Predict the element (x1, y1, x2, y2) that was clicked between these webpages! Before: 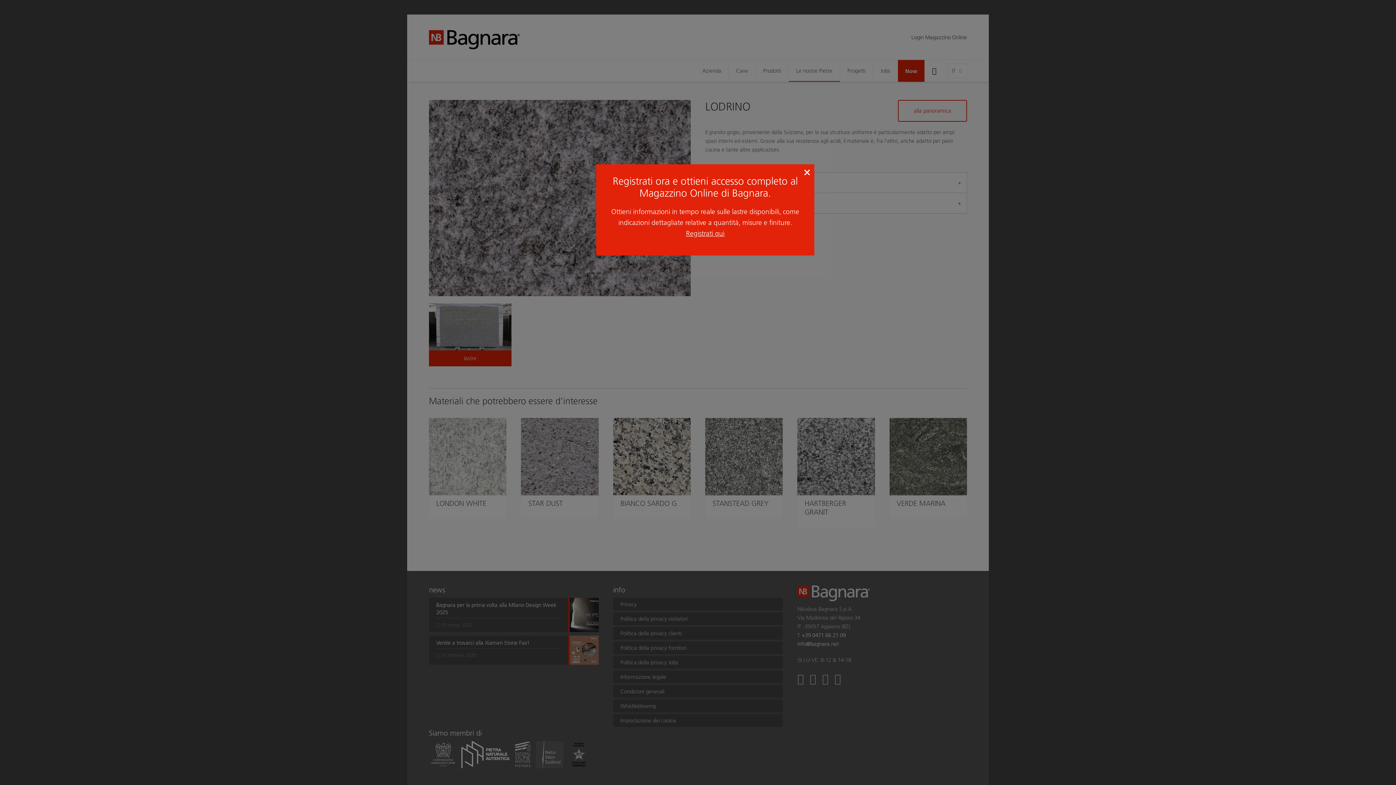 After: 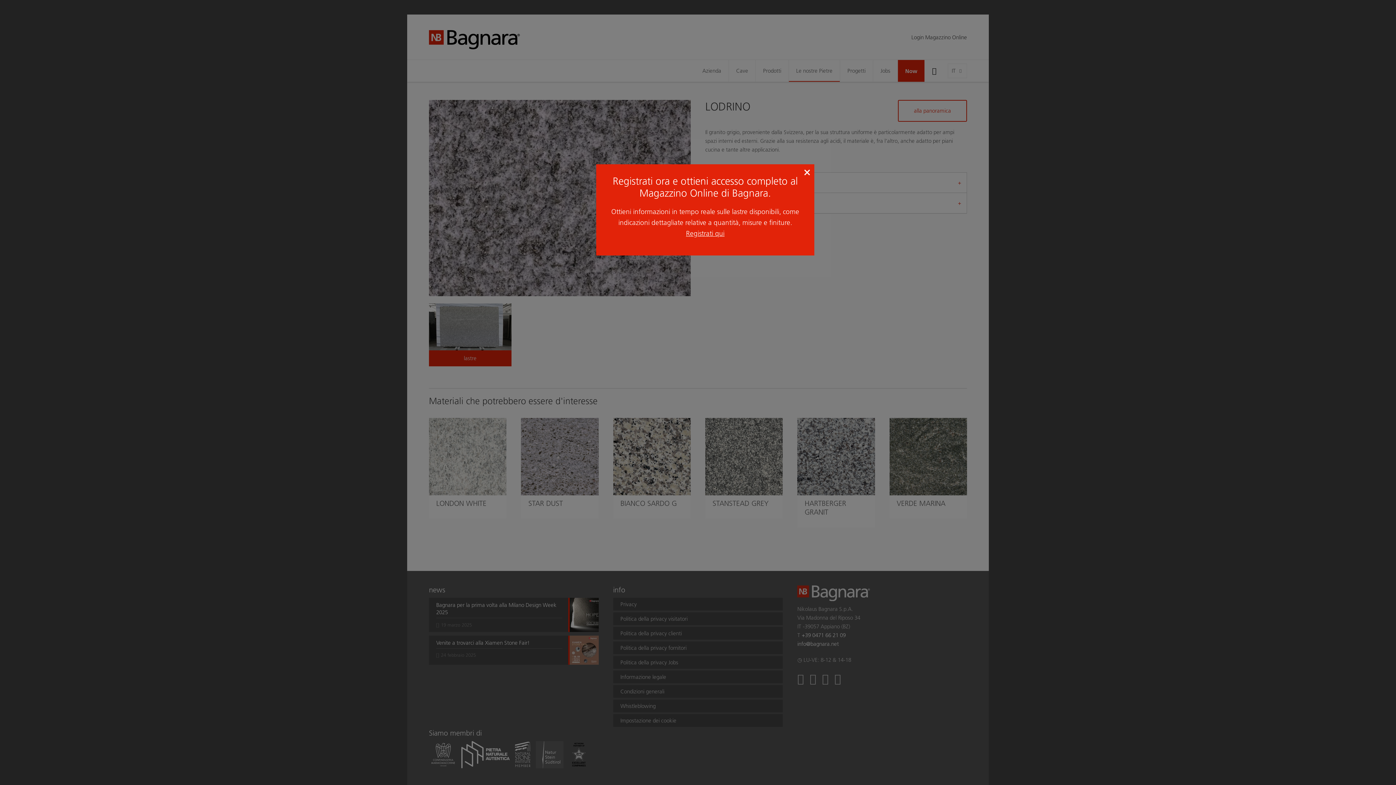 Action: bbox: (686, 229, 724, 237) label: Registrati qui